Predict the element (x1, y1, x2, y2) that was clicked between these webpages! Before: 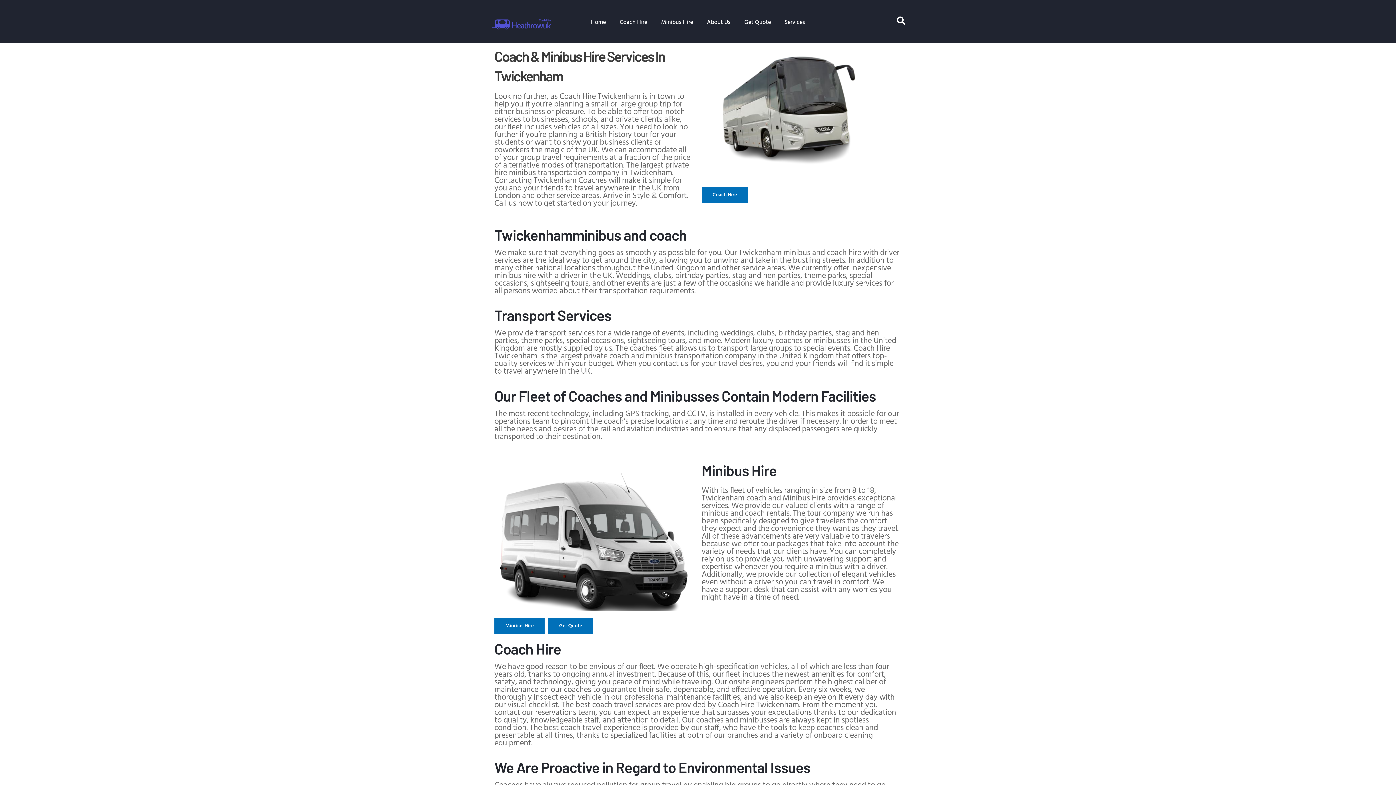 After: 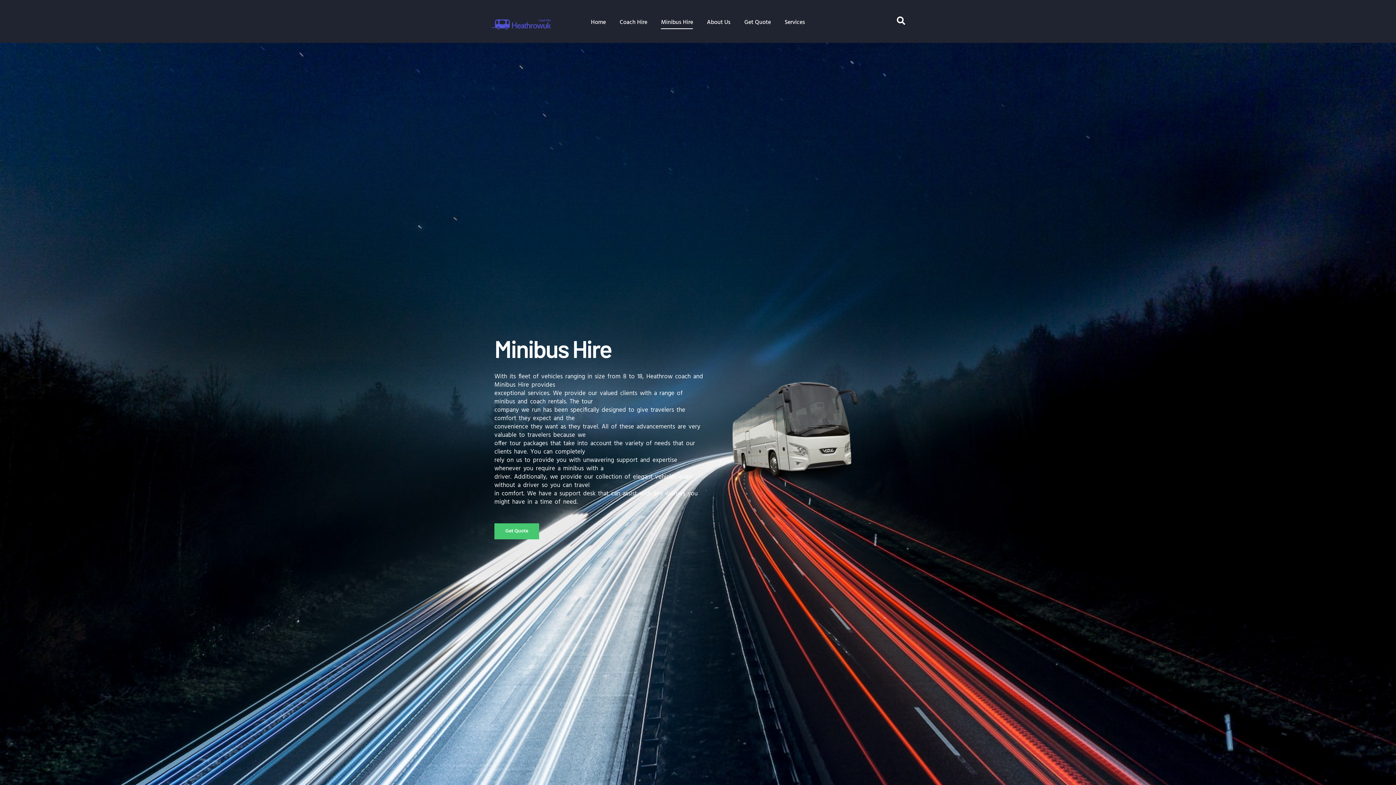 Action: label: Minibus Hire bbox: (661, 16, 693, 29)